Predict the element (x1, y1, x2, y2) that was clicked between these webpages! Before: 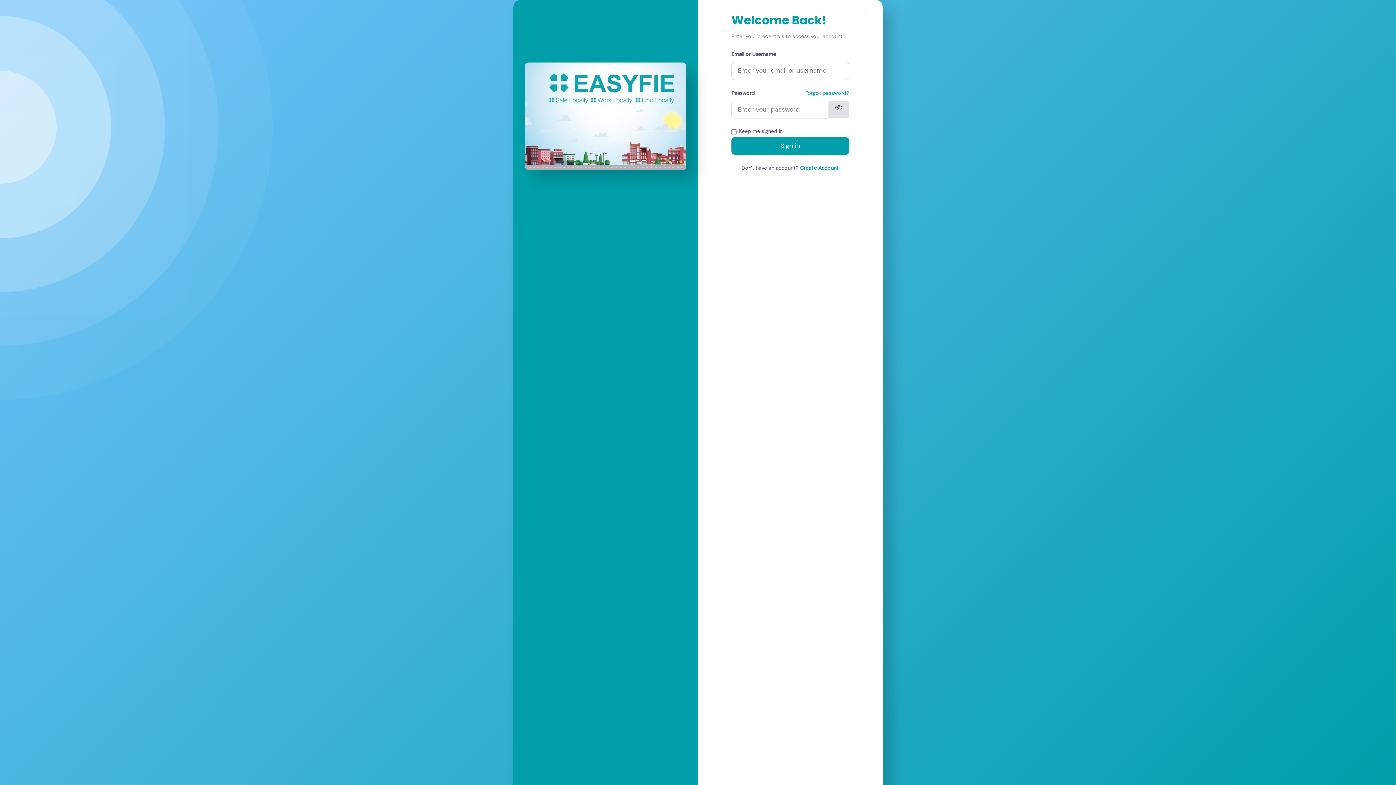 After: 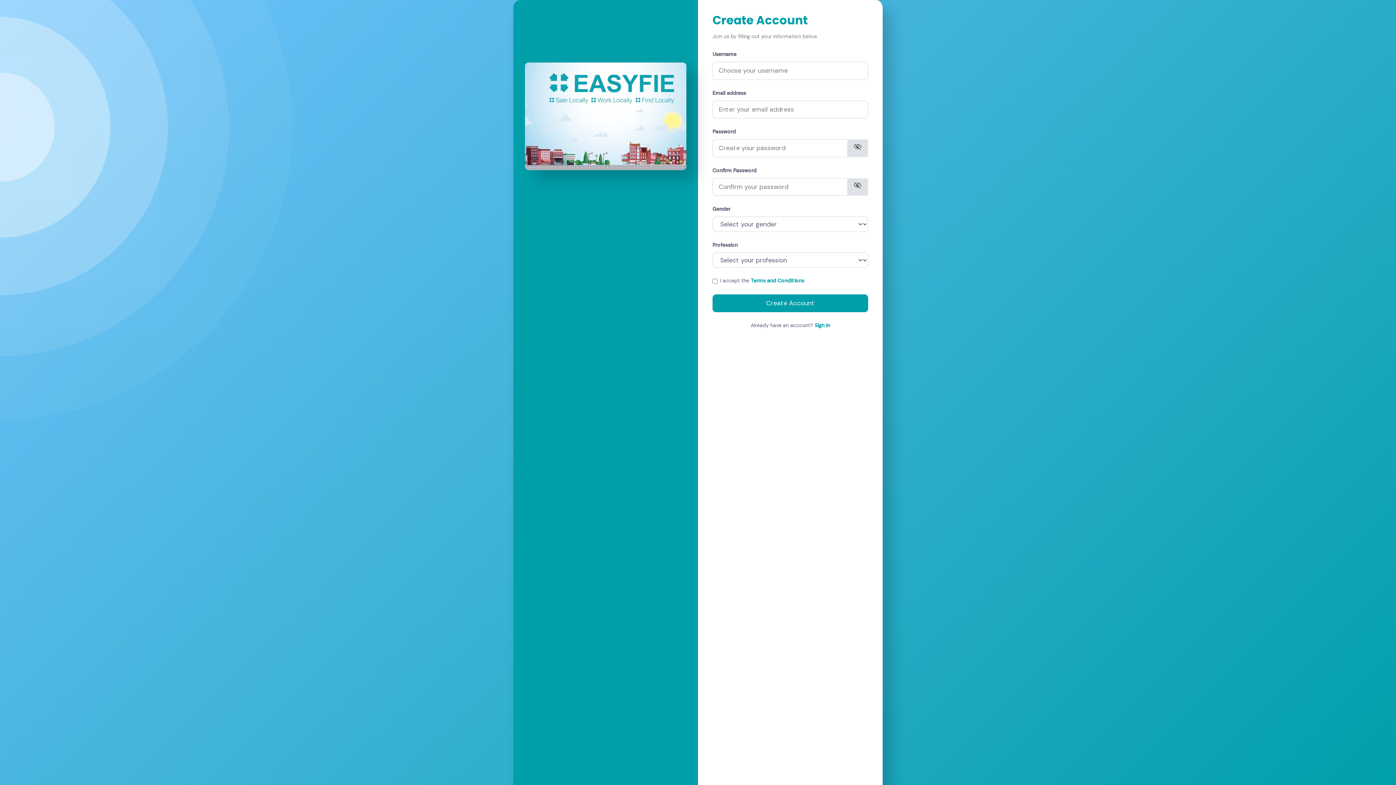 Action: bbox: (800, 164, 839, 171) label: Create Account